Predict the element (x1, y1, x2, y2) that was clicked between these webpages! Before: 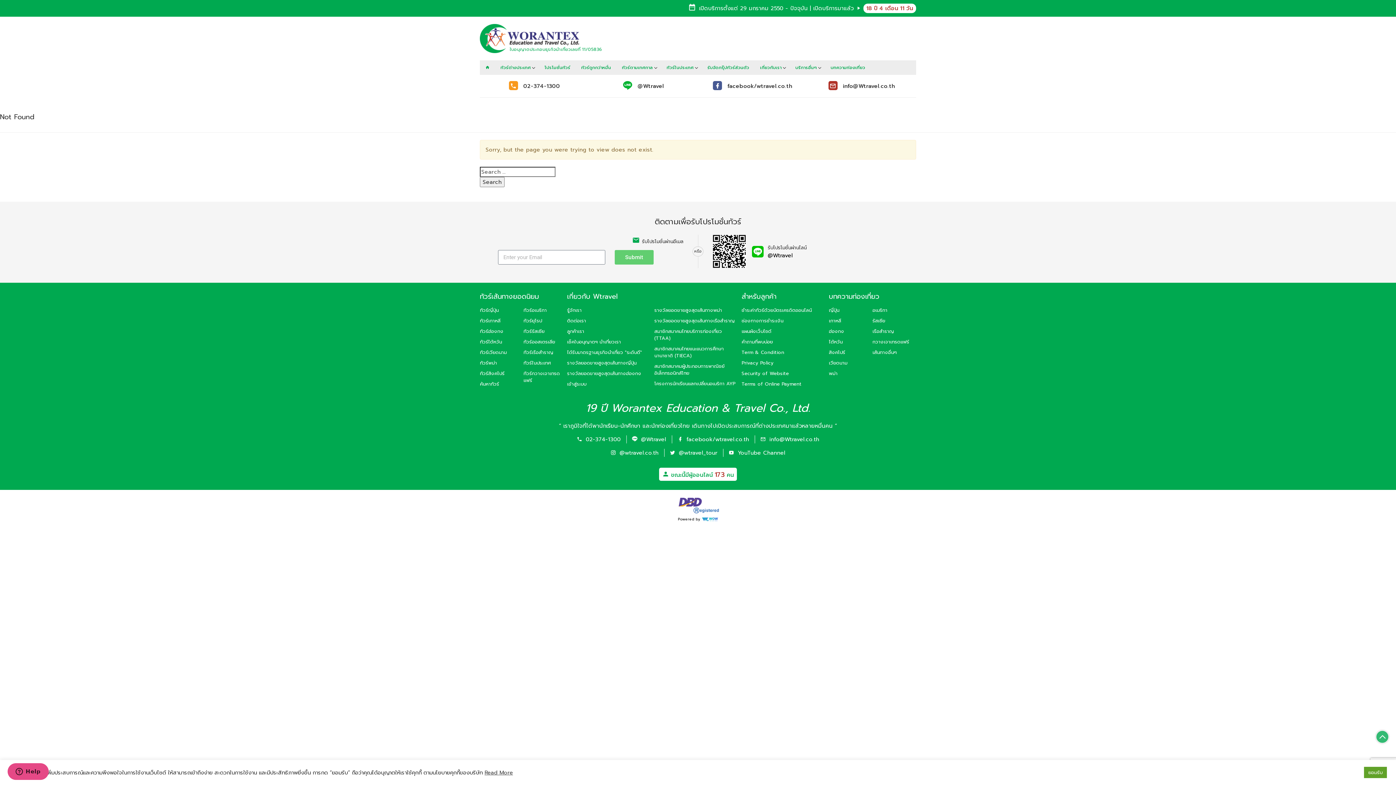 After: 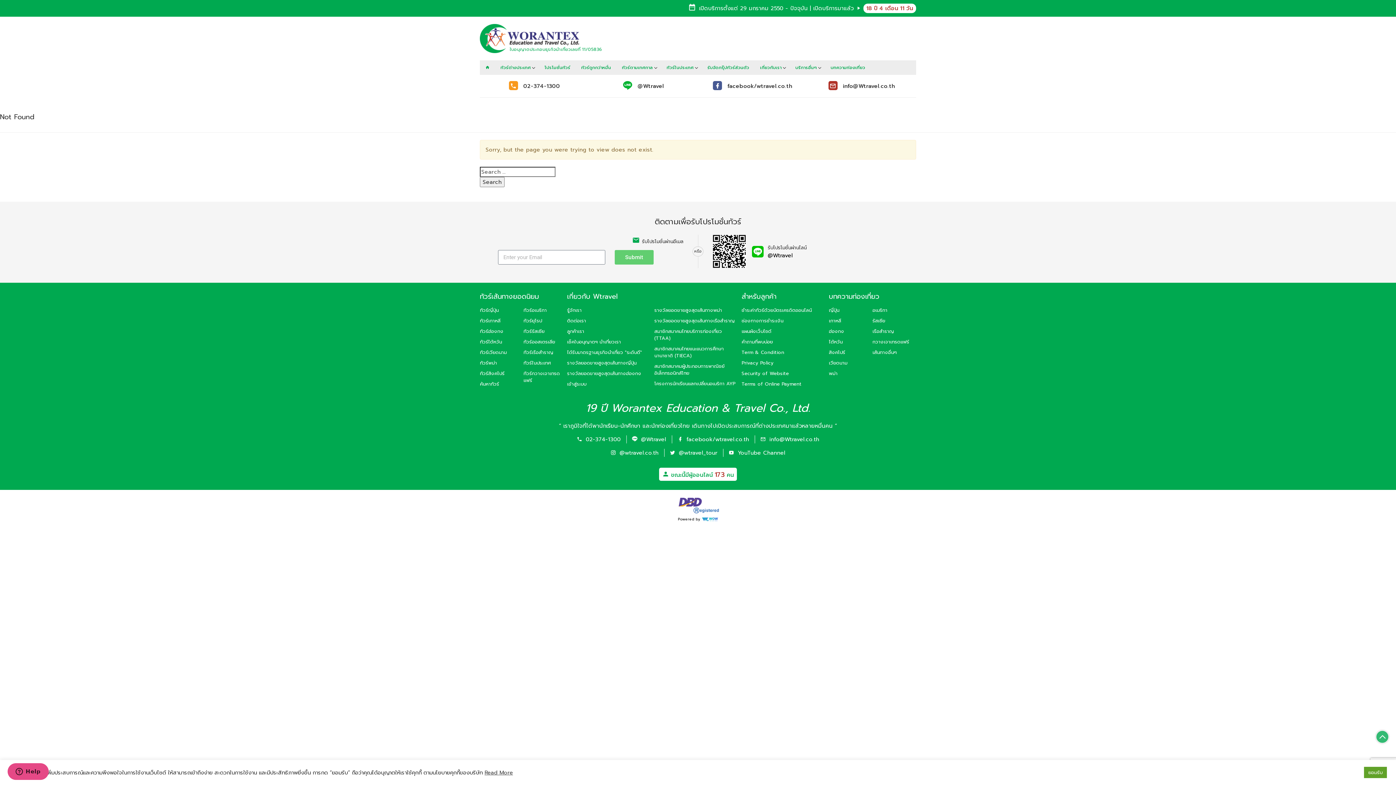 Action: label: facebook/wtravel.co.th bbox: (713, 82, 792, 90)